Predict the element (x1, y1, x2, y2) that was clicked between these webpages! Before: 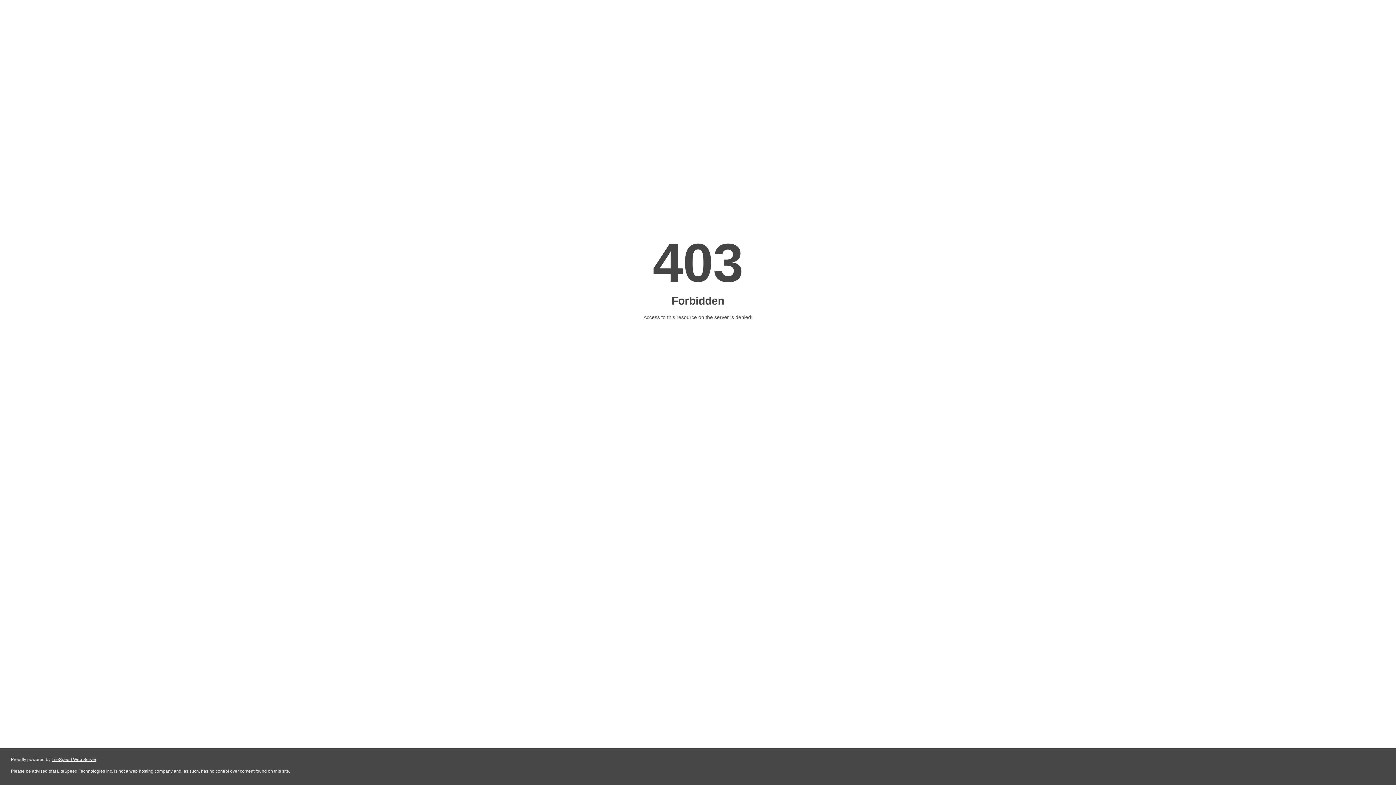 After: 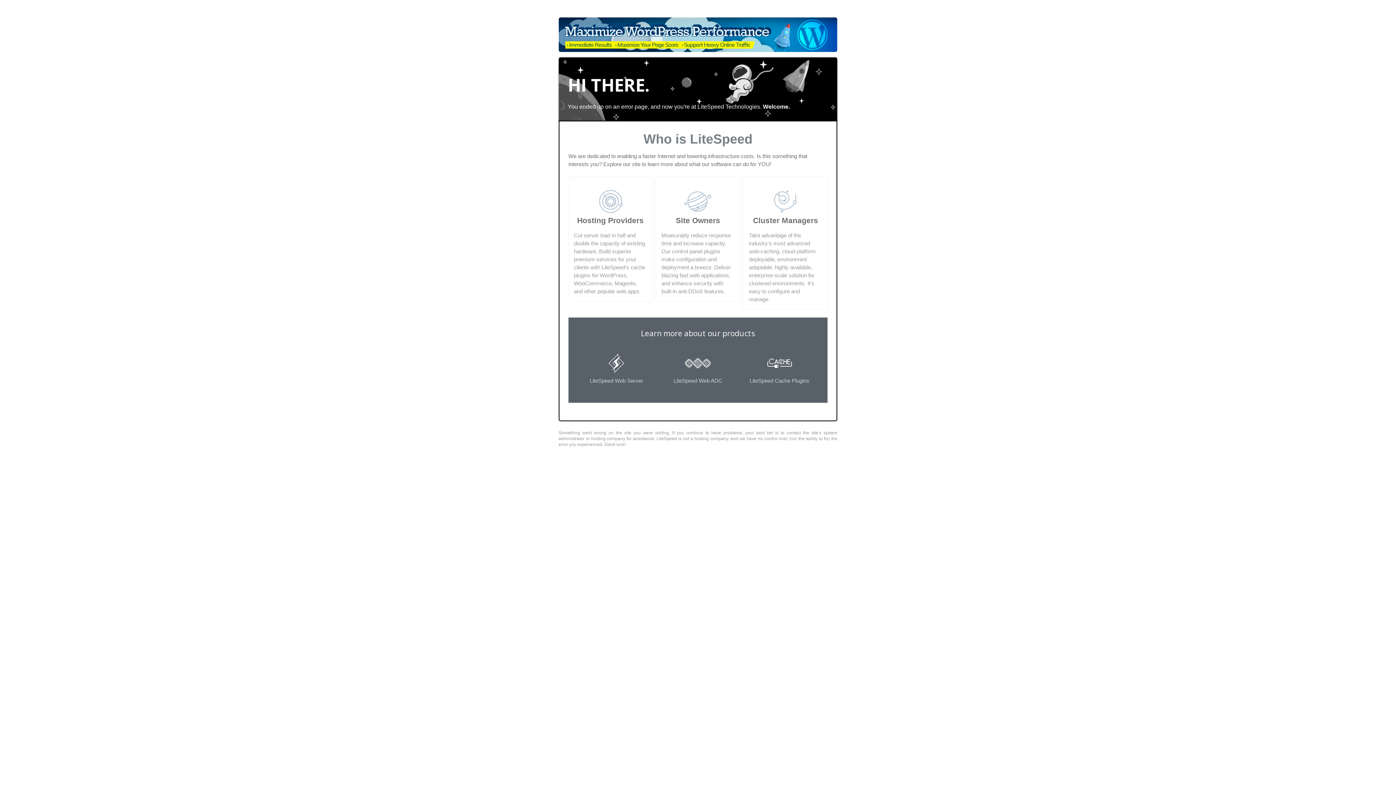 Action: bbox: (51, 757, 96, 762) label: LiteSpeed Web Server